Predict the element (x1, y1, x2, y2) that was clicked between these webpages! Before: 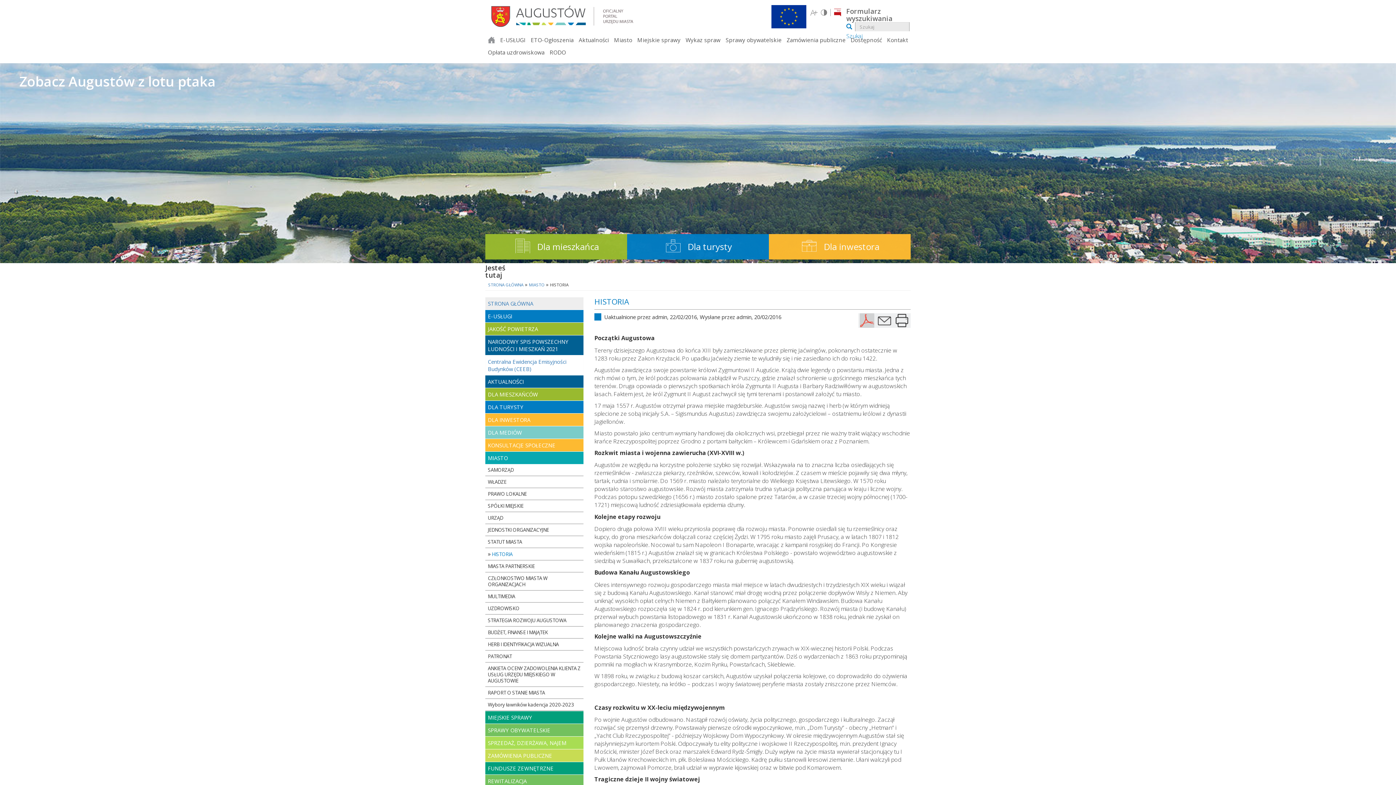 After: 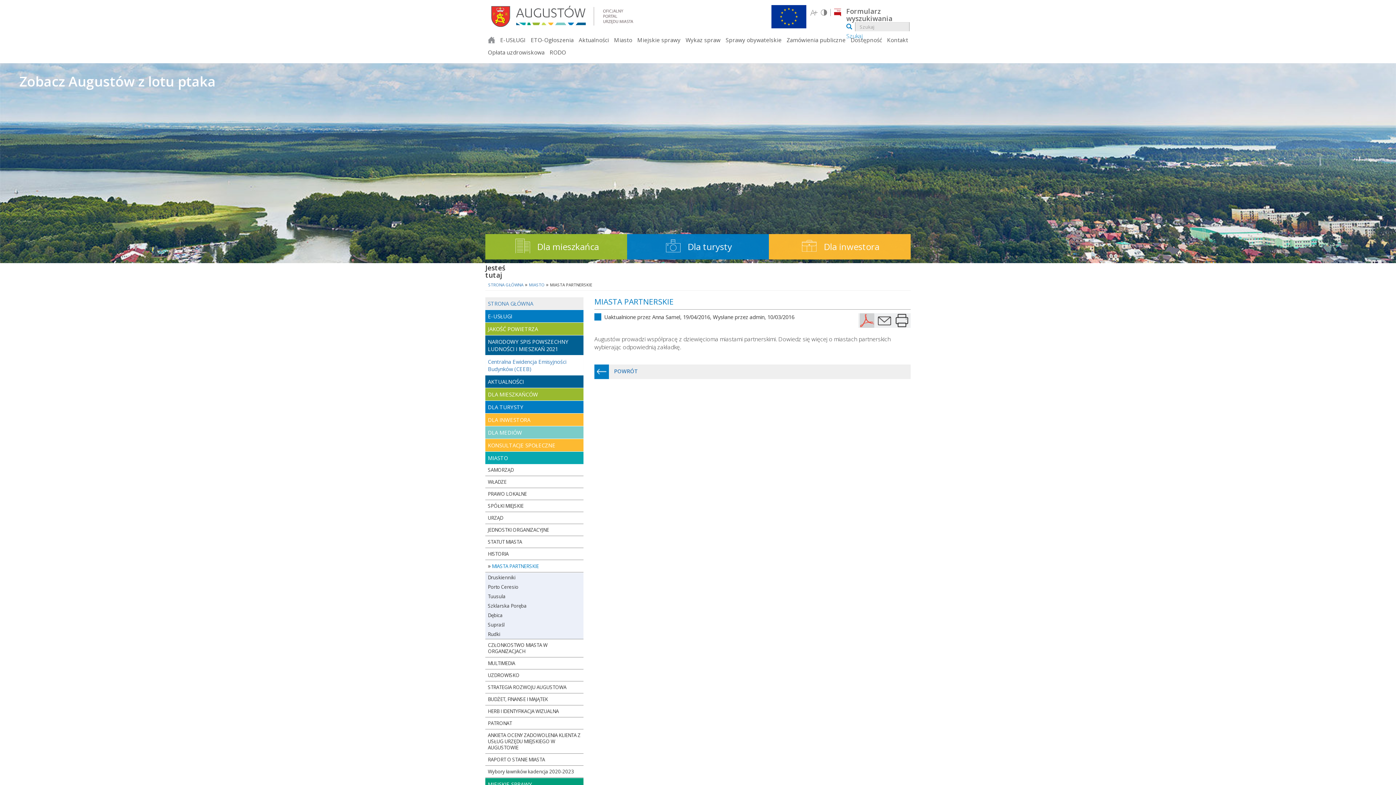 Action: label: MIASTA PARTNERSKIE bbox: (485, 561, 583, 572)